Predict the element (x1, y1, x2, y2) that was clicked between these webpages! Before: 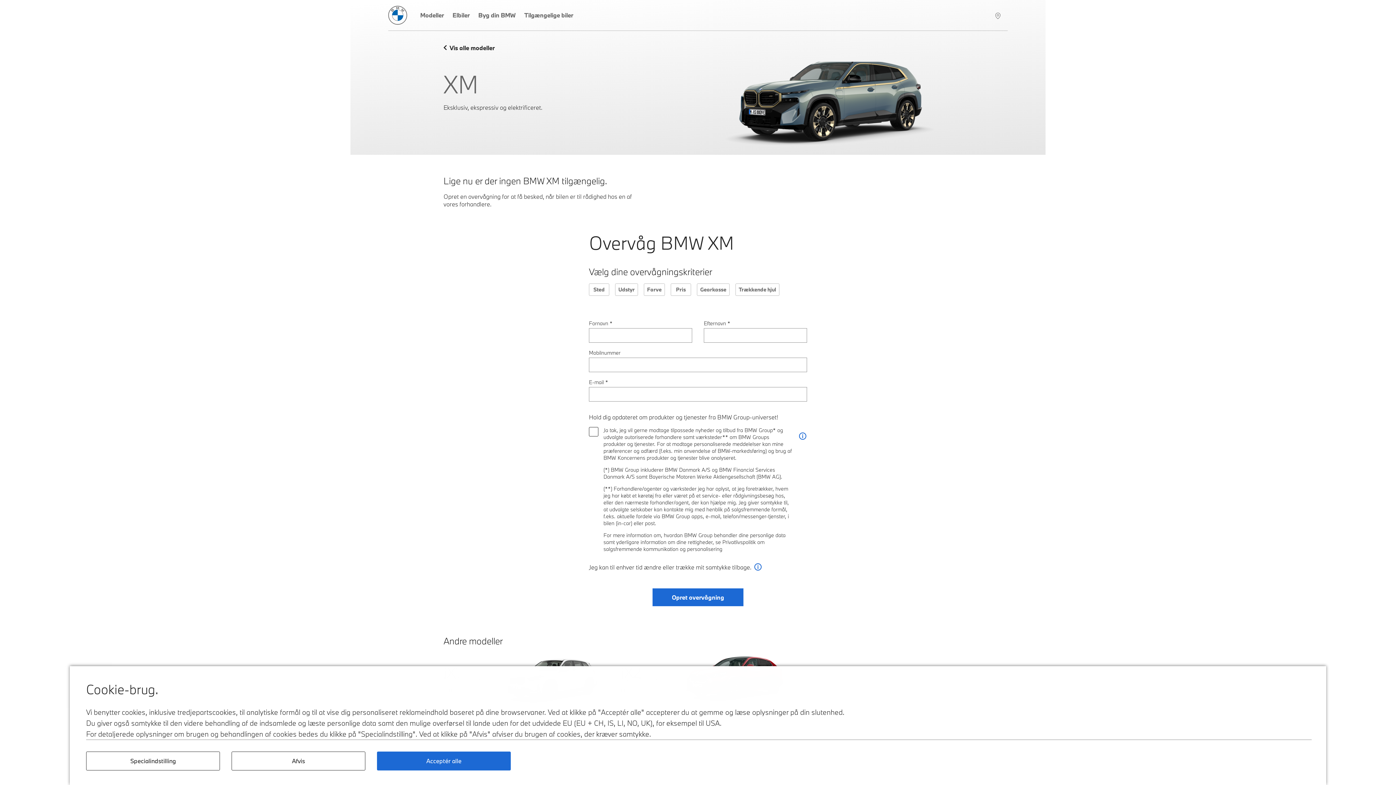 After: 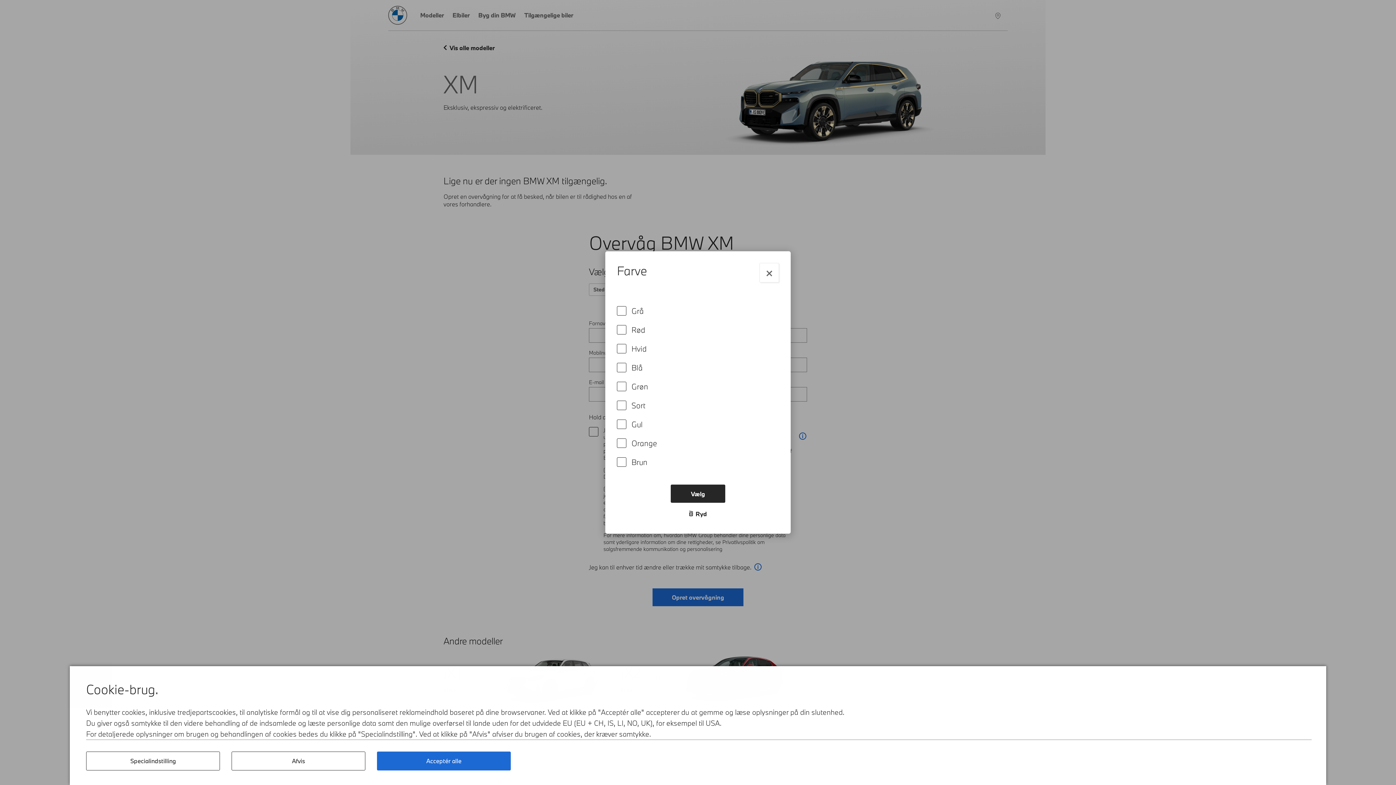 Action: bbox: (644, 283, 665, 296) label: Farve